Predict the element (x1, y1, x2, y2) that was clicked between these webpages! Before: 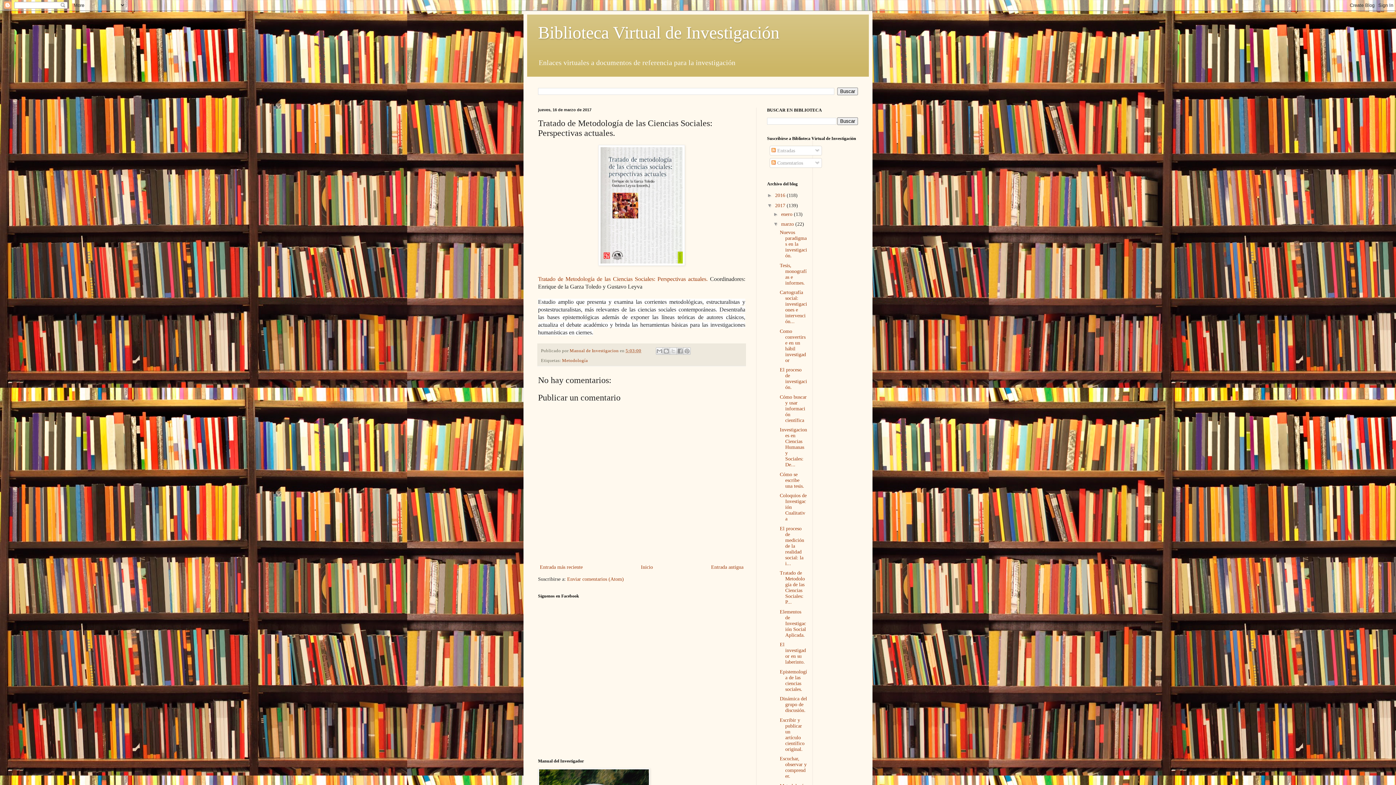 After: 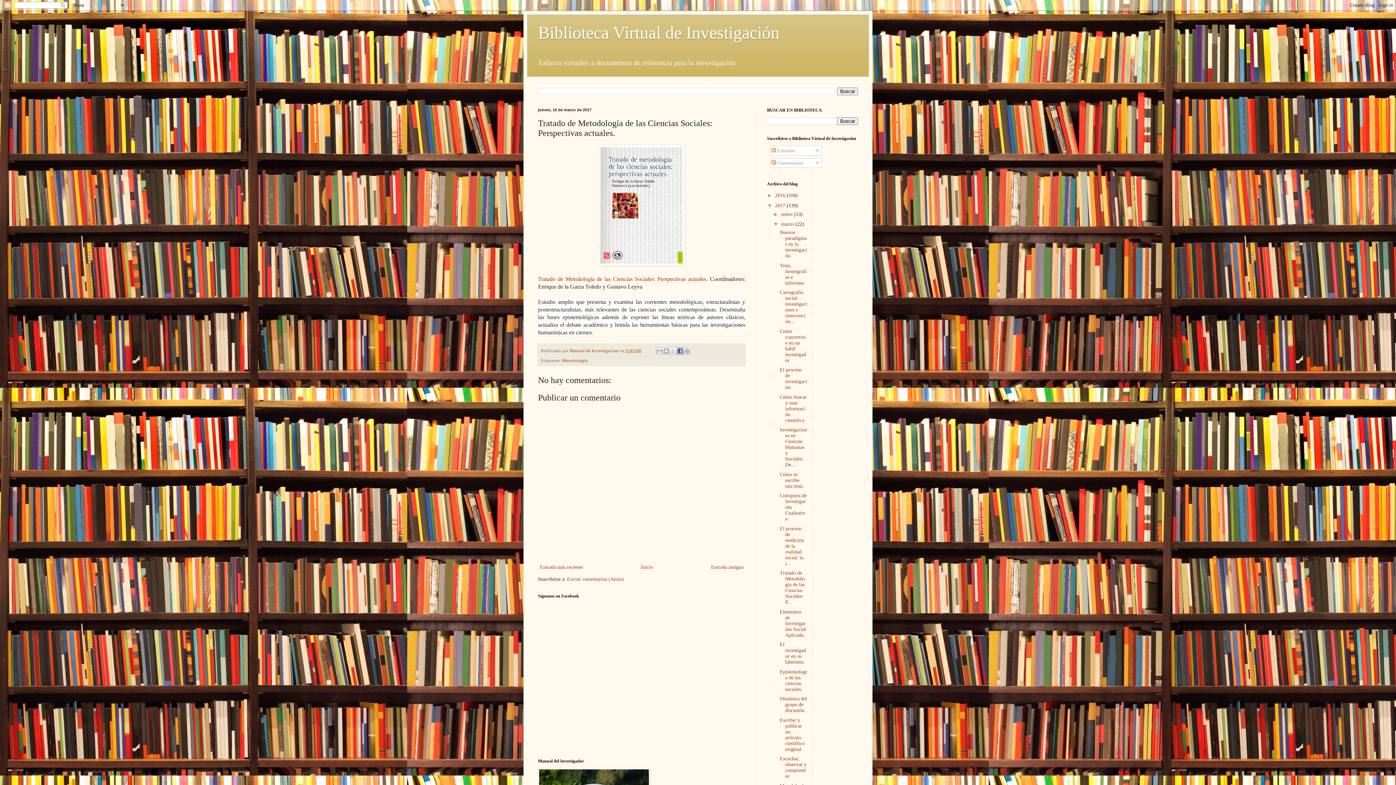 Action: bbox: (676, 347, 683, 354) label: Compartir con Facebook